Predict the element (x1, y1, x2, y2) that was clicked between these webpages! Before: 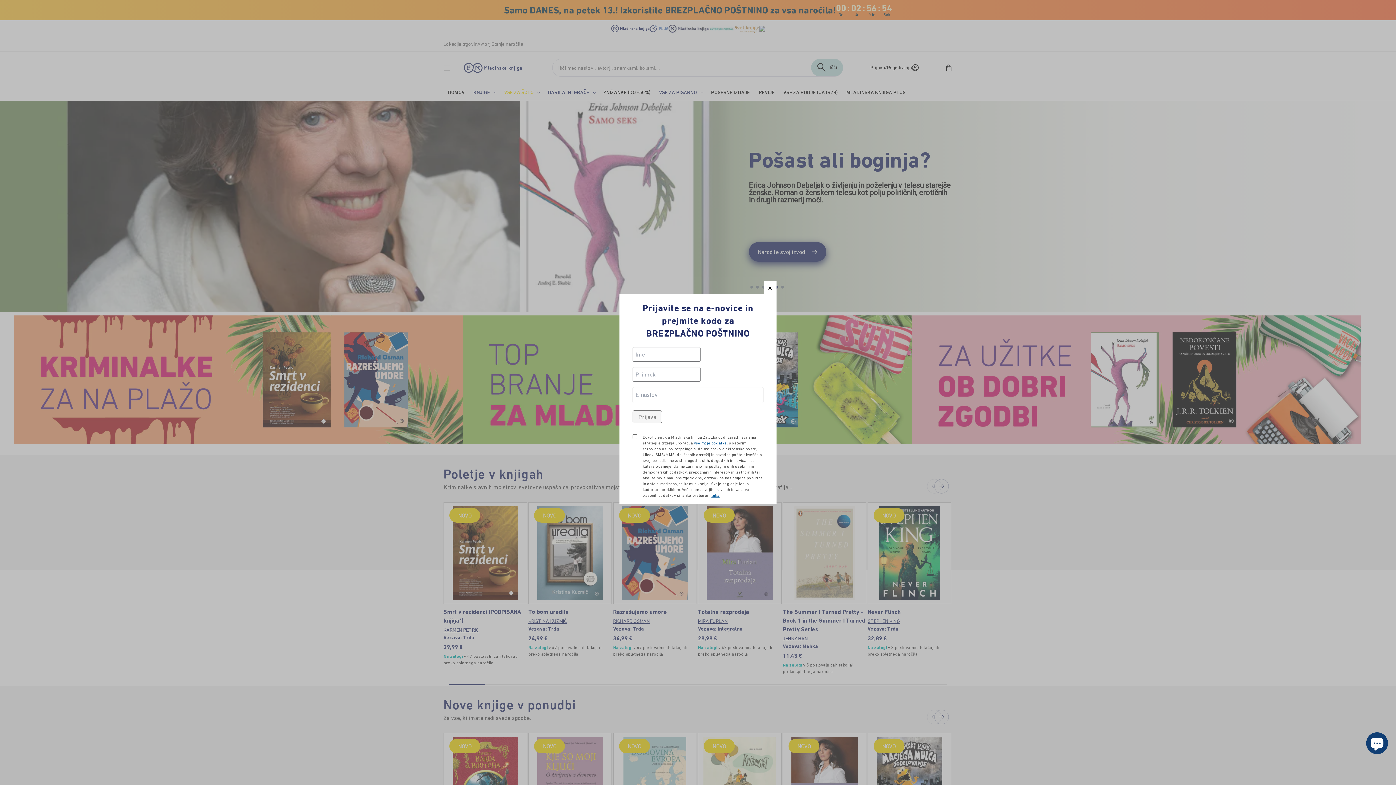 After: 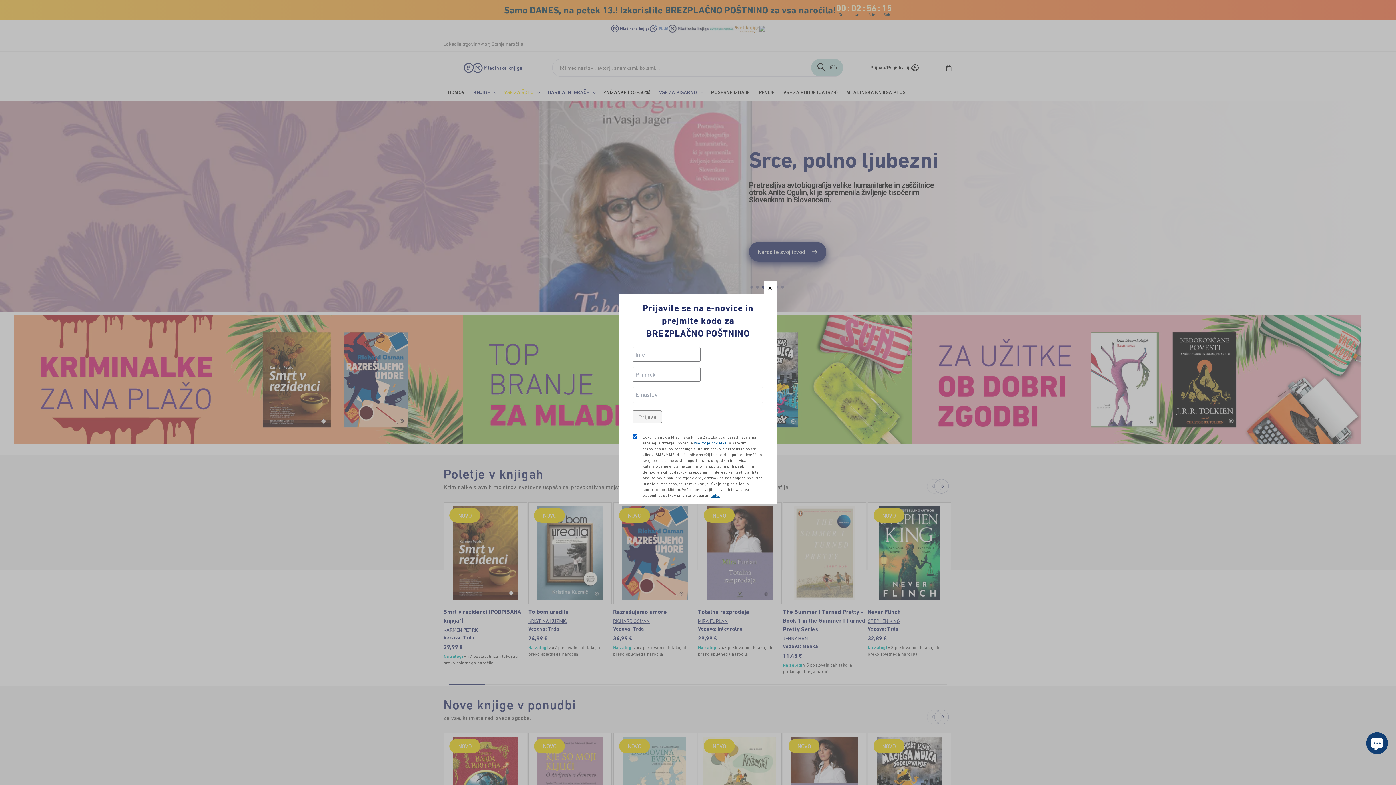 Action: label: tukaj bbox: (711, 493, 720, 497)